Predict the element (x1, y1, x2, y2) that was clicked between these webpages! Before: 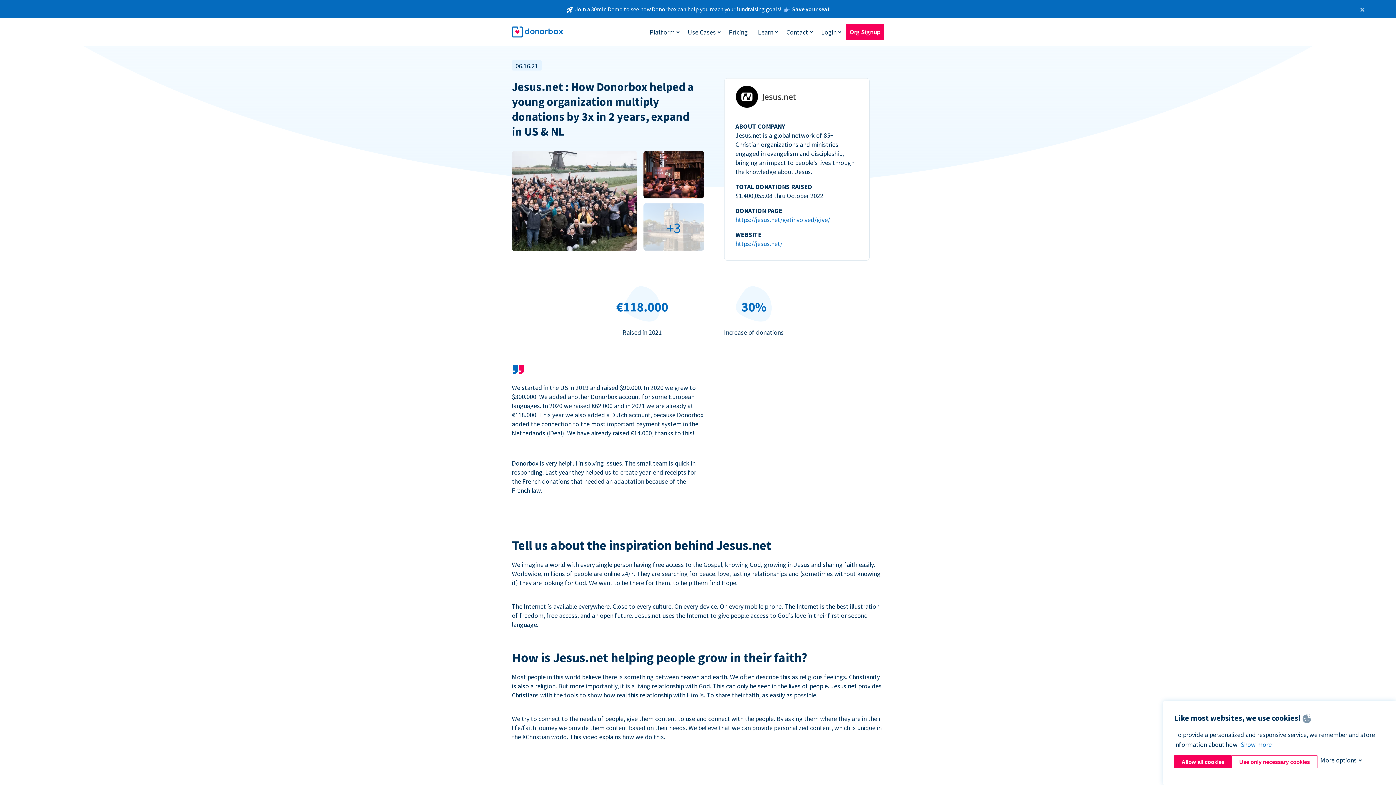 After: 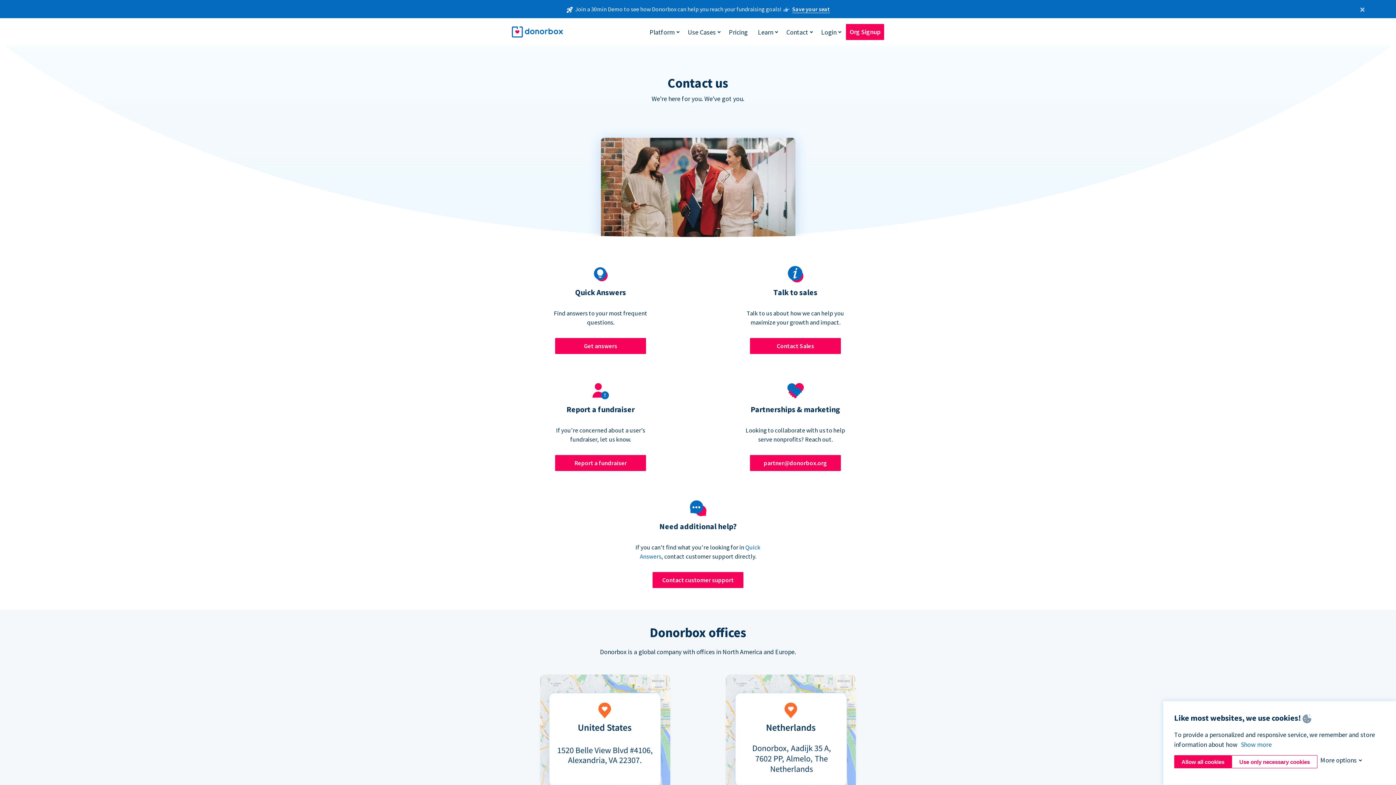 Action: bbox: (782, 24, 812, 39) label: Contact